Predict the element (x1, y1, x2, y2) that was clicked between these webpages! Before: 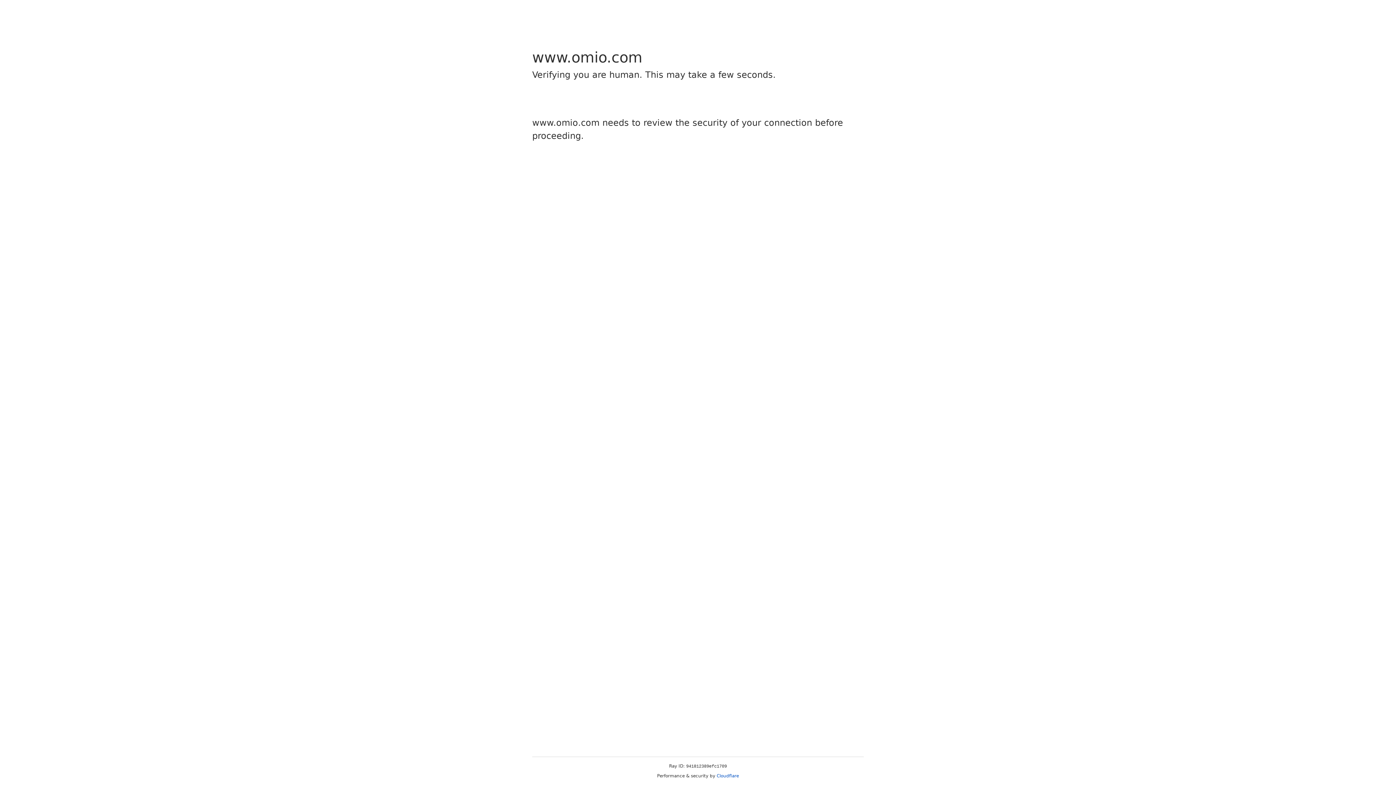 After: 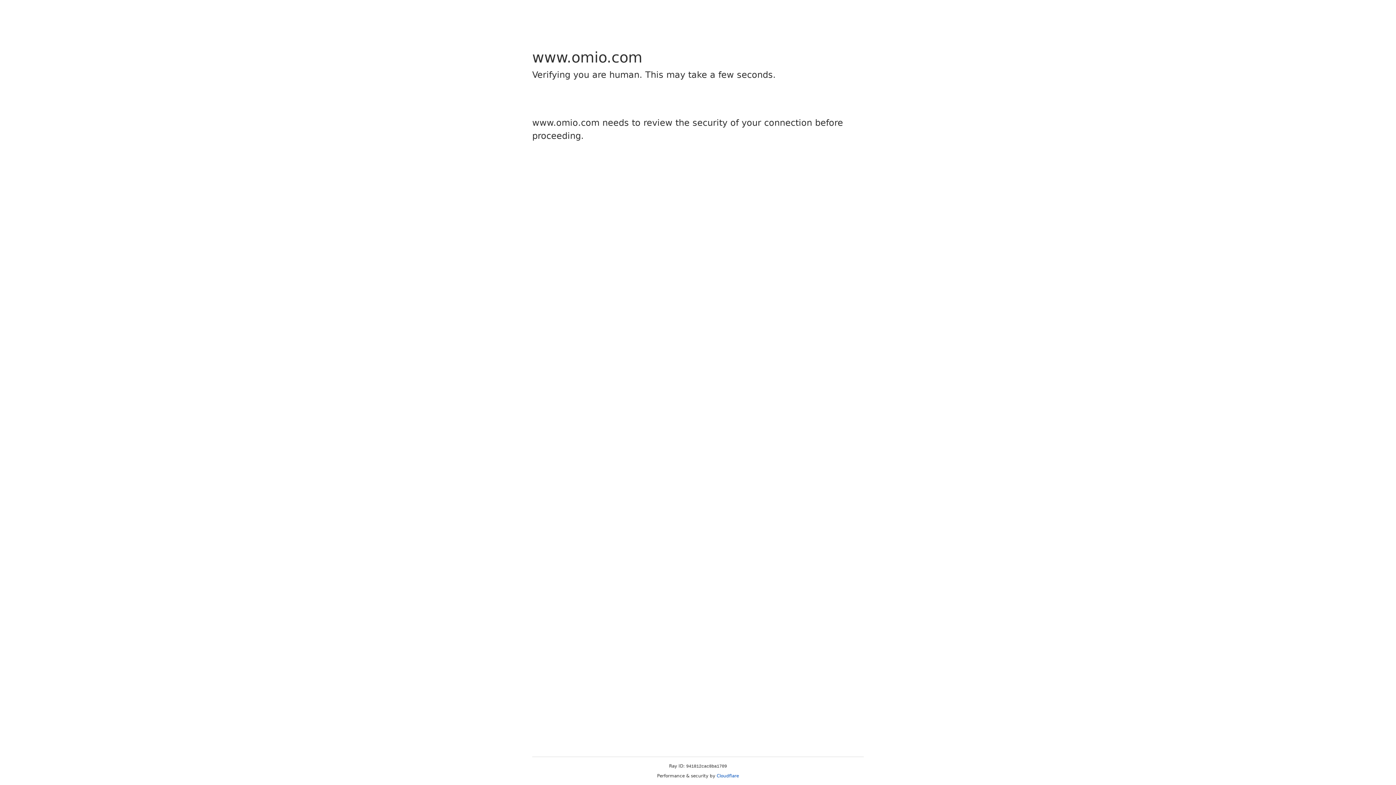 Action: bbox: (716, 773, 739, 778) label: Cloudflare